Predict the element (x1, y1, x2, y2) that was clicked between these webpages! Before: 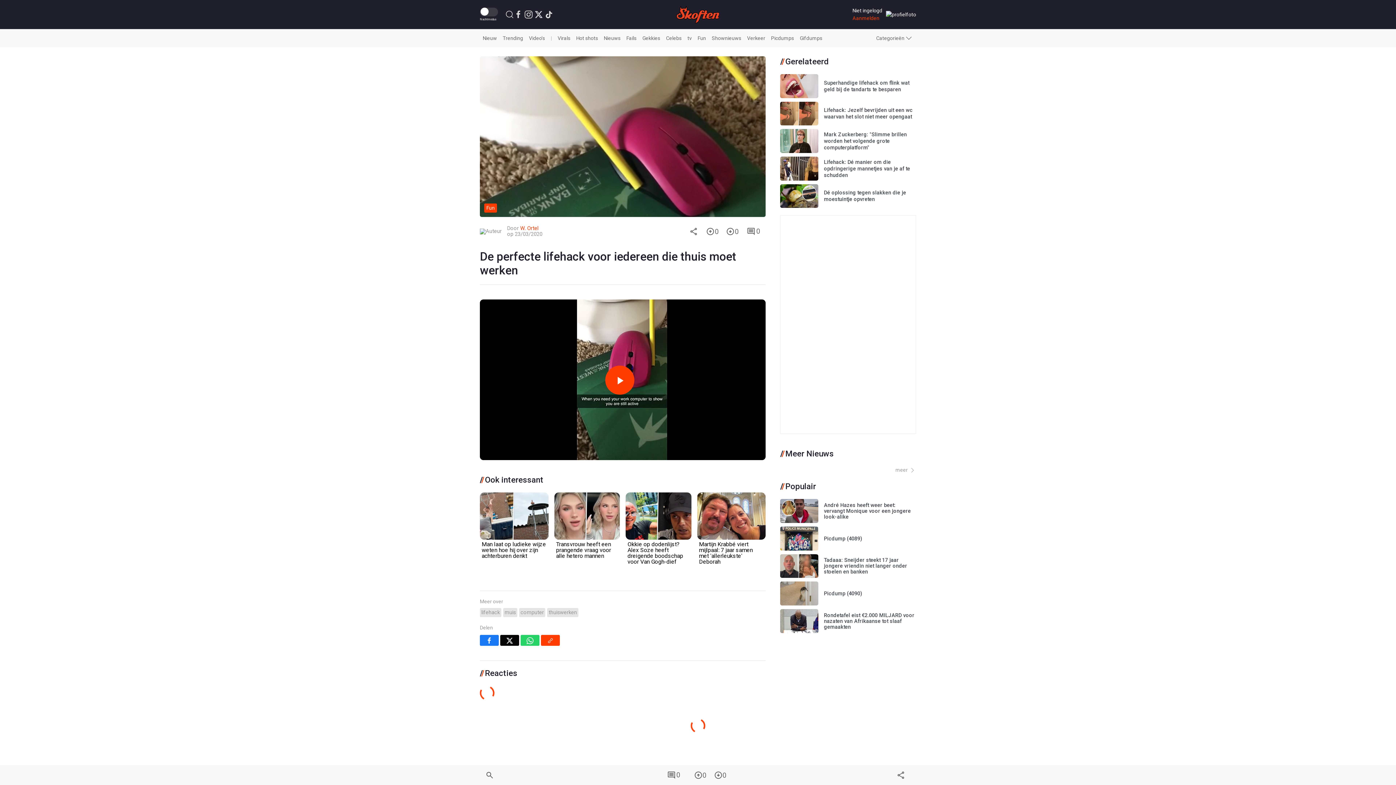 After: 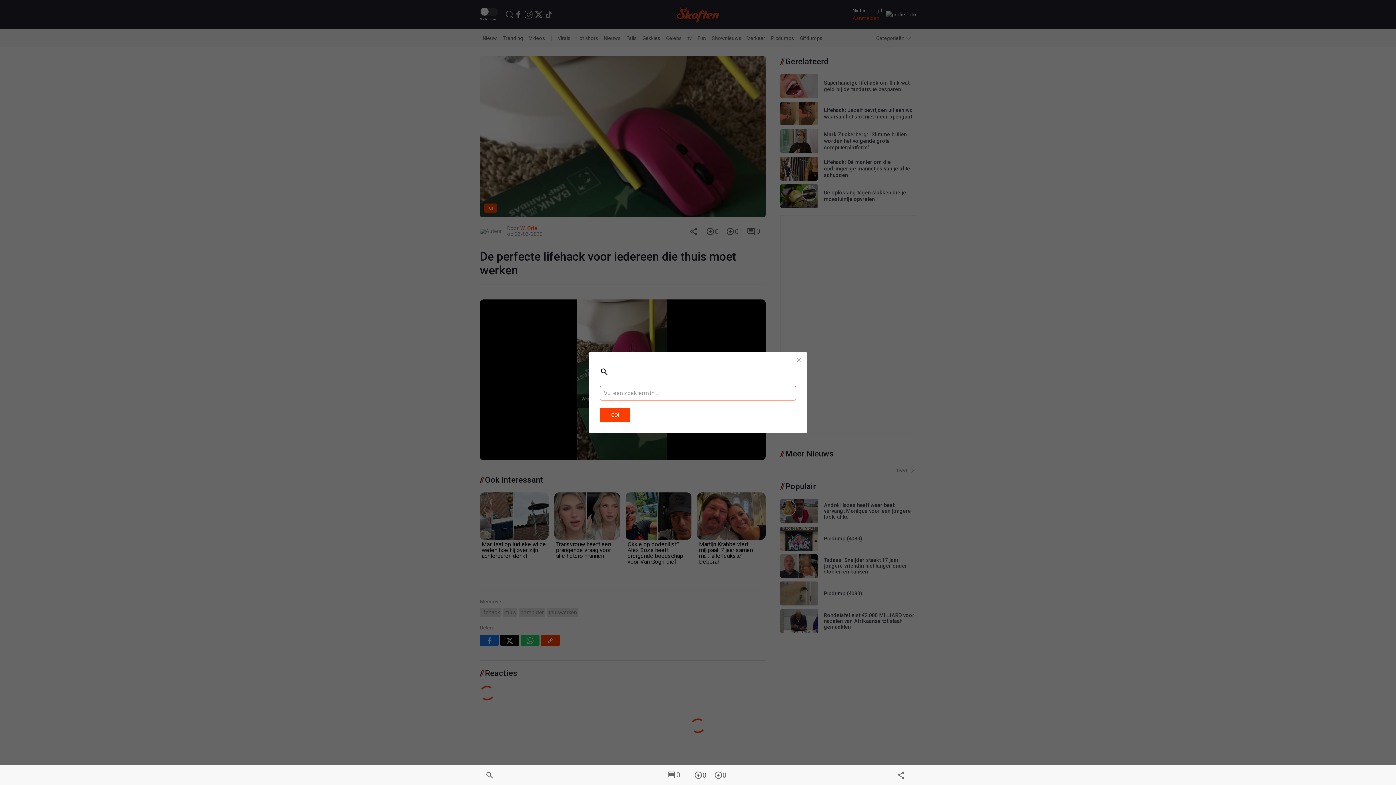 Action: bbox: (480, 765, 499, 785)